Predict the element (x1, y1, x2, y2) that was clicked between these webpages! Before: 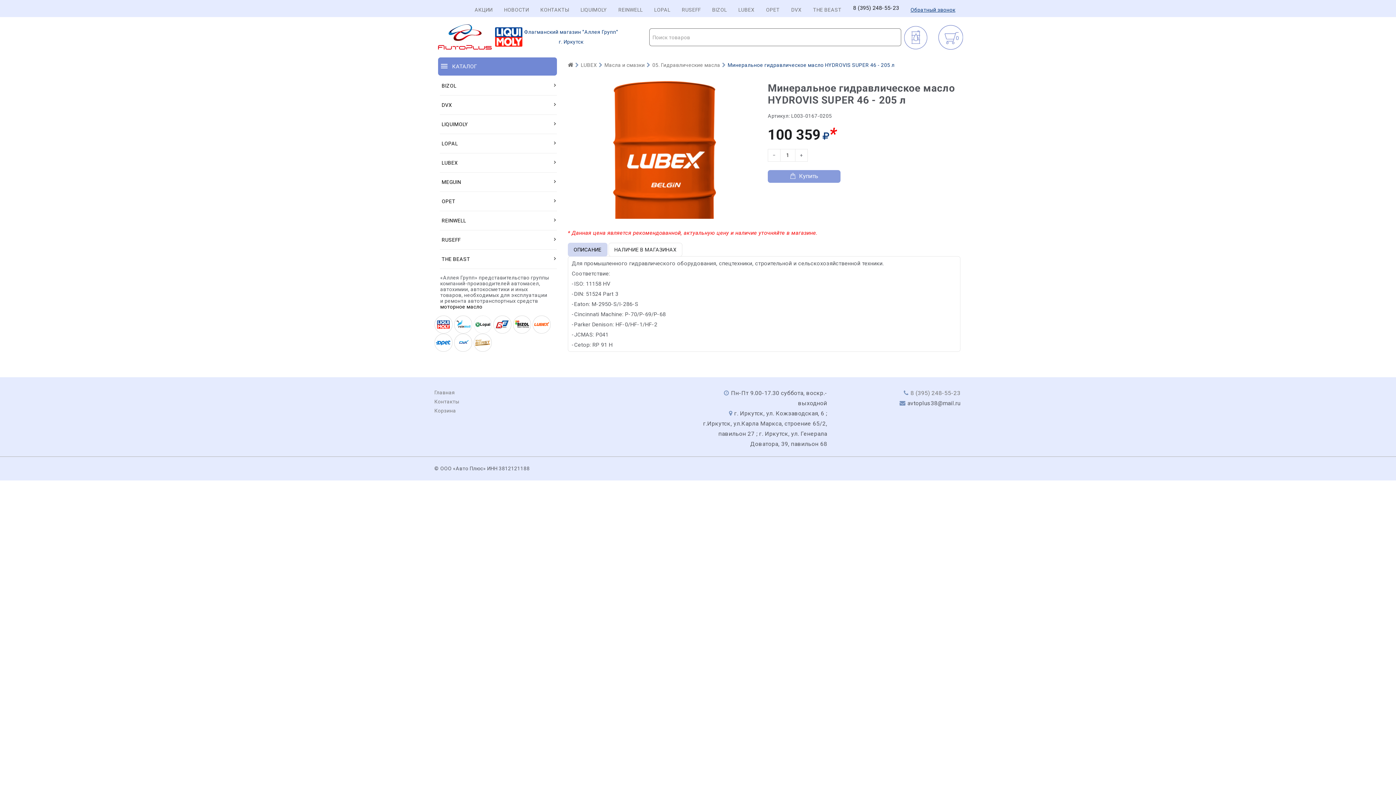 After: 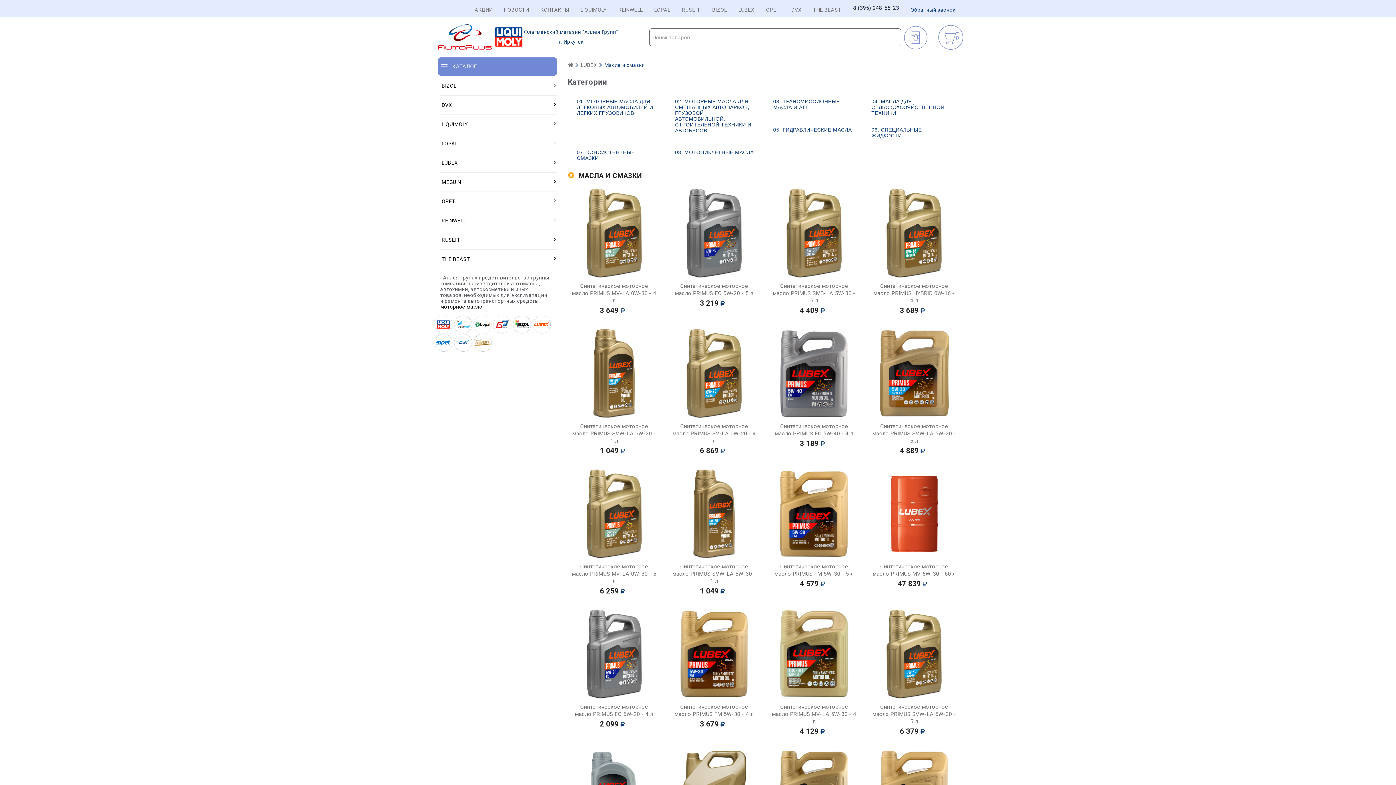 Action: label: Масла и смазки bbox: (604, 62, 645, 68)